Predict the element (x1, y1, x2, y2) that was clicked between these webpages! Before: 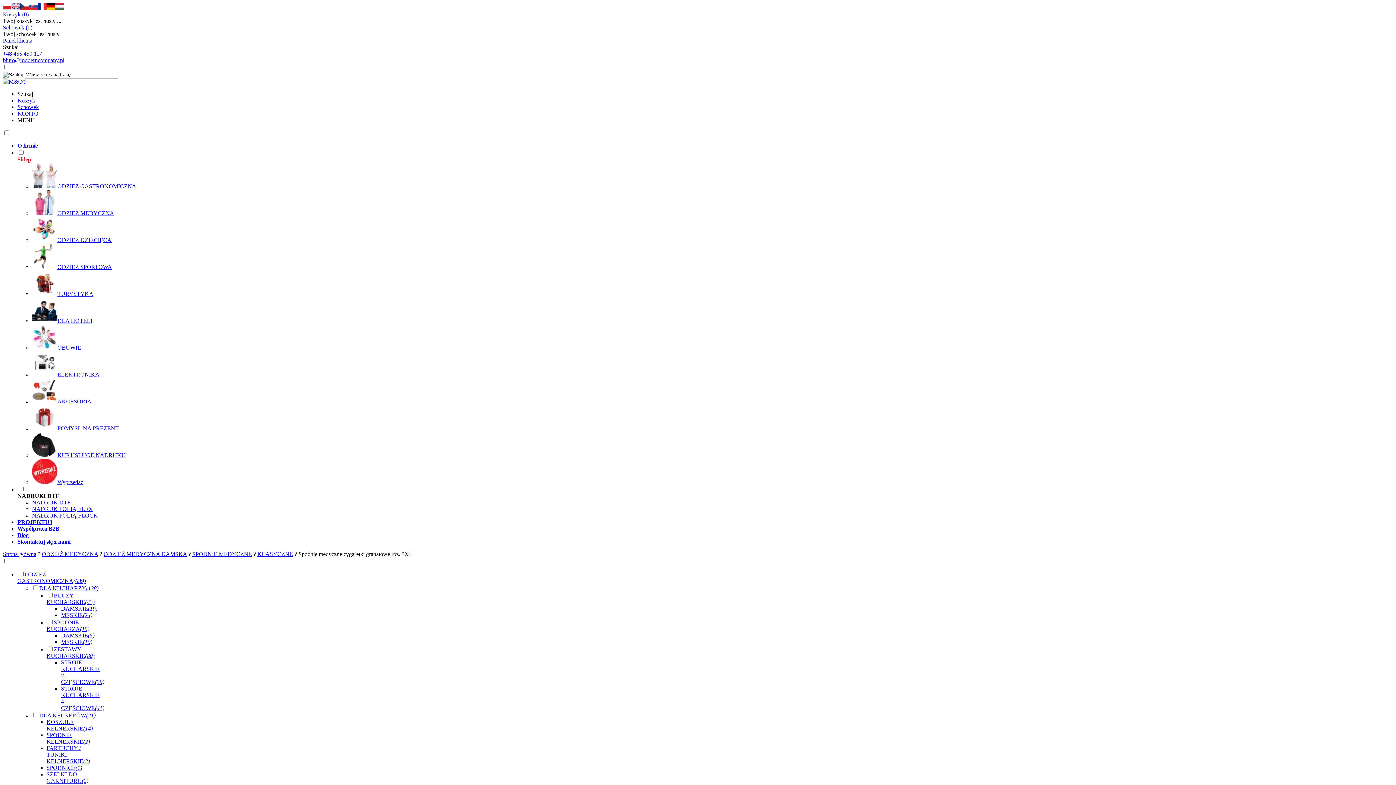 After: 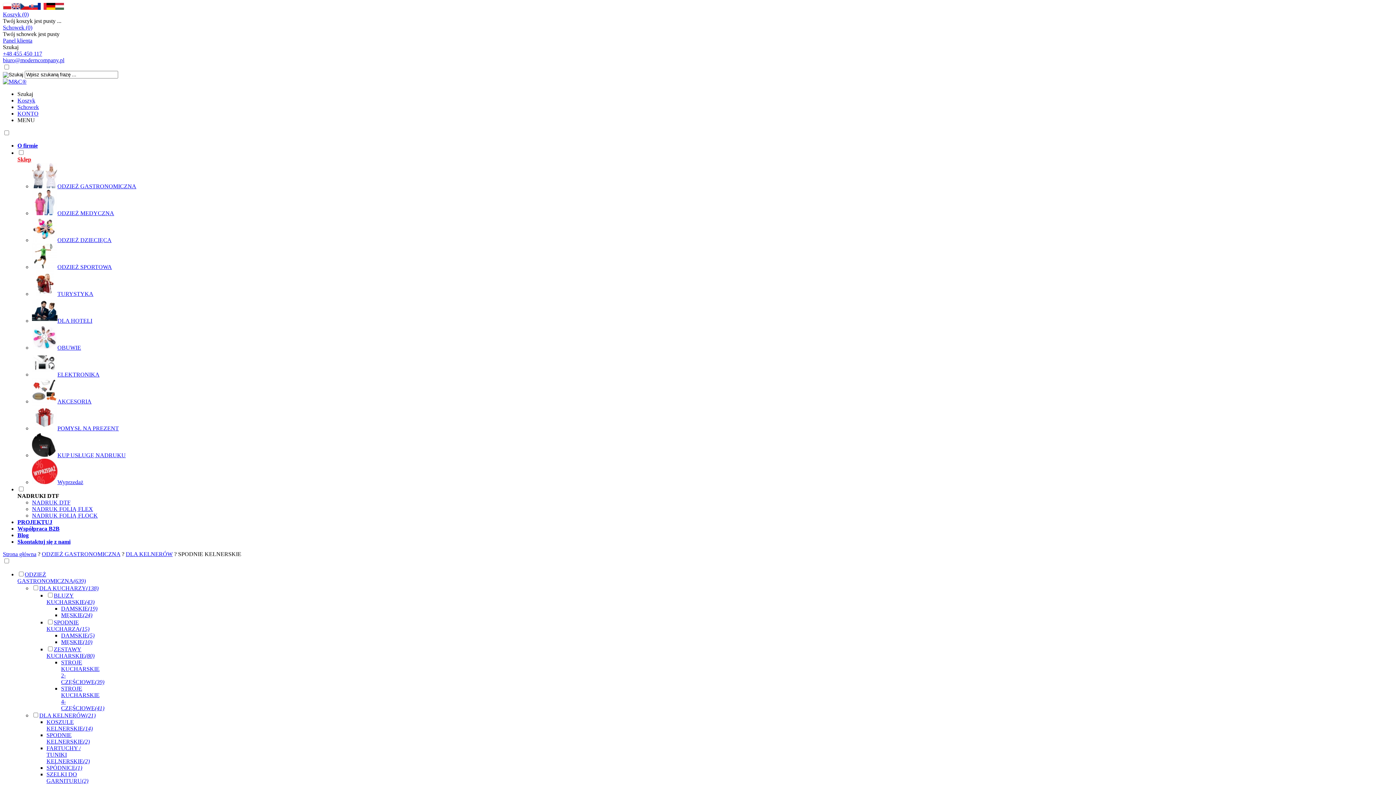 Action: bbox: (46, 732, 89, 745) label: SPODNIE KELNERSKIE(2)